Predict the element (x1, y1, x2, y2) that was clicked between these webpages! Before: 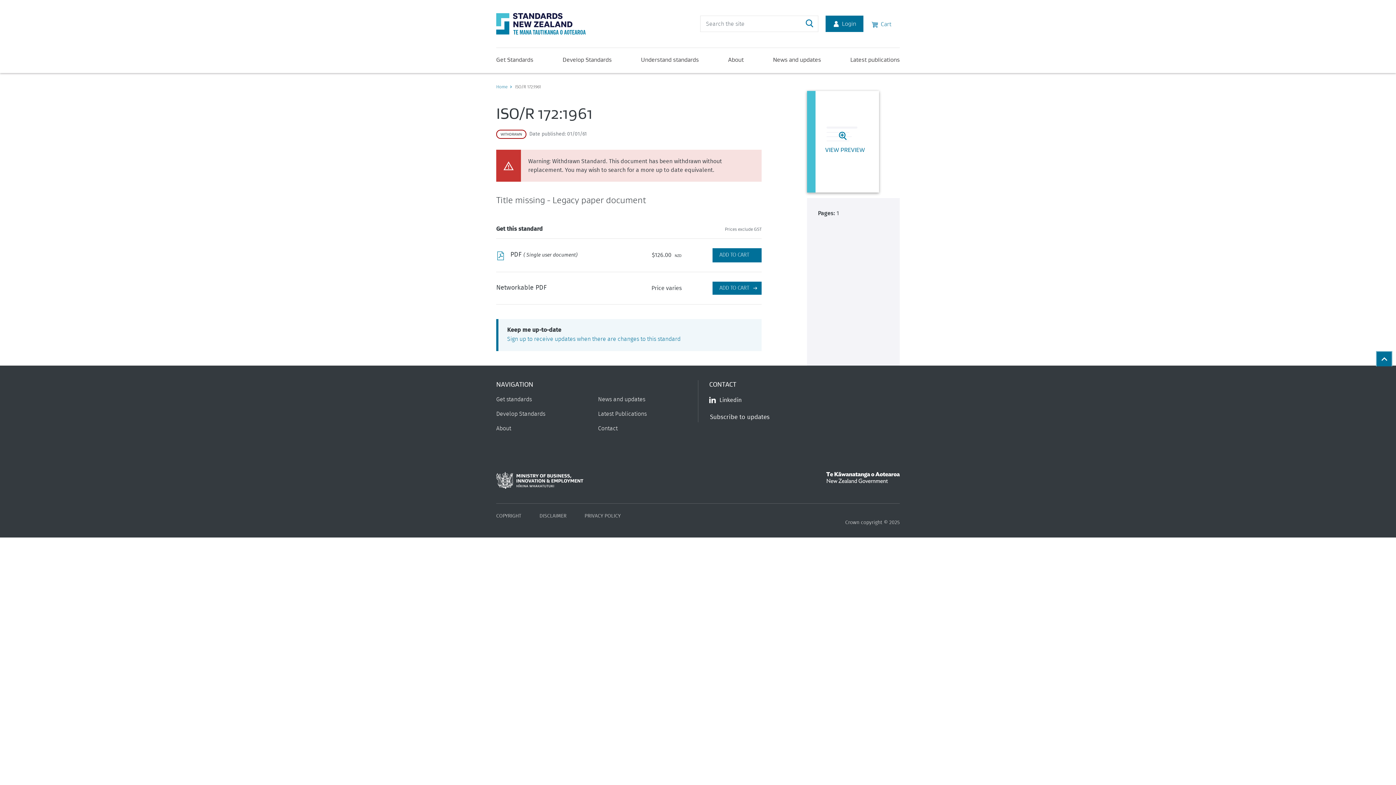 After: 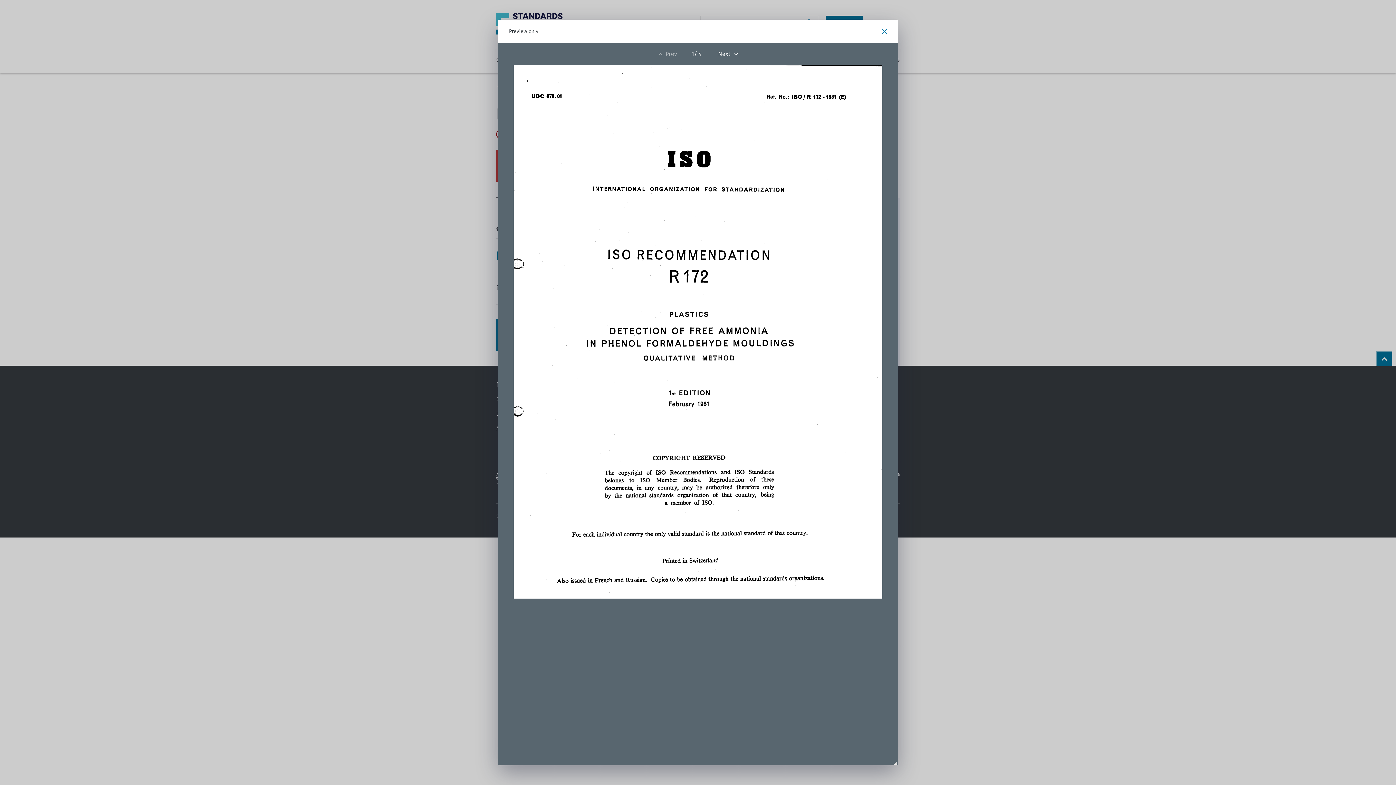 Action: label: VIEW PREVIEW bbox: (807, 90, 900, 192)